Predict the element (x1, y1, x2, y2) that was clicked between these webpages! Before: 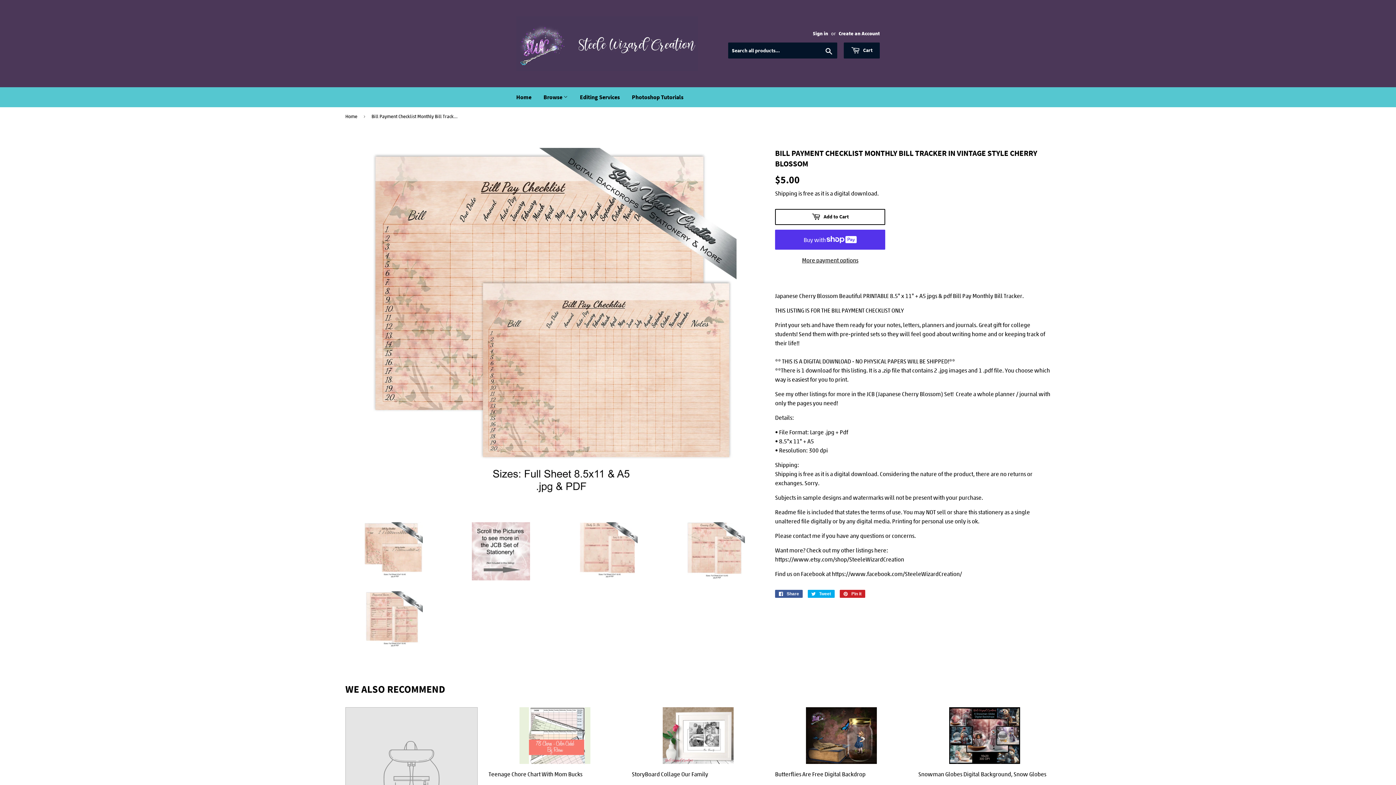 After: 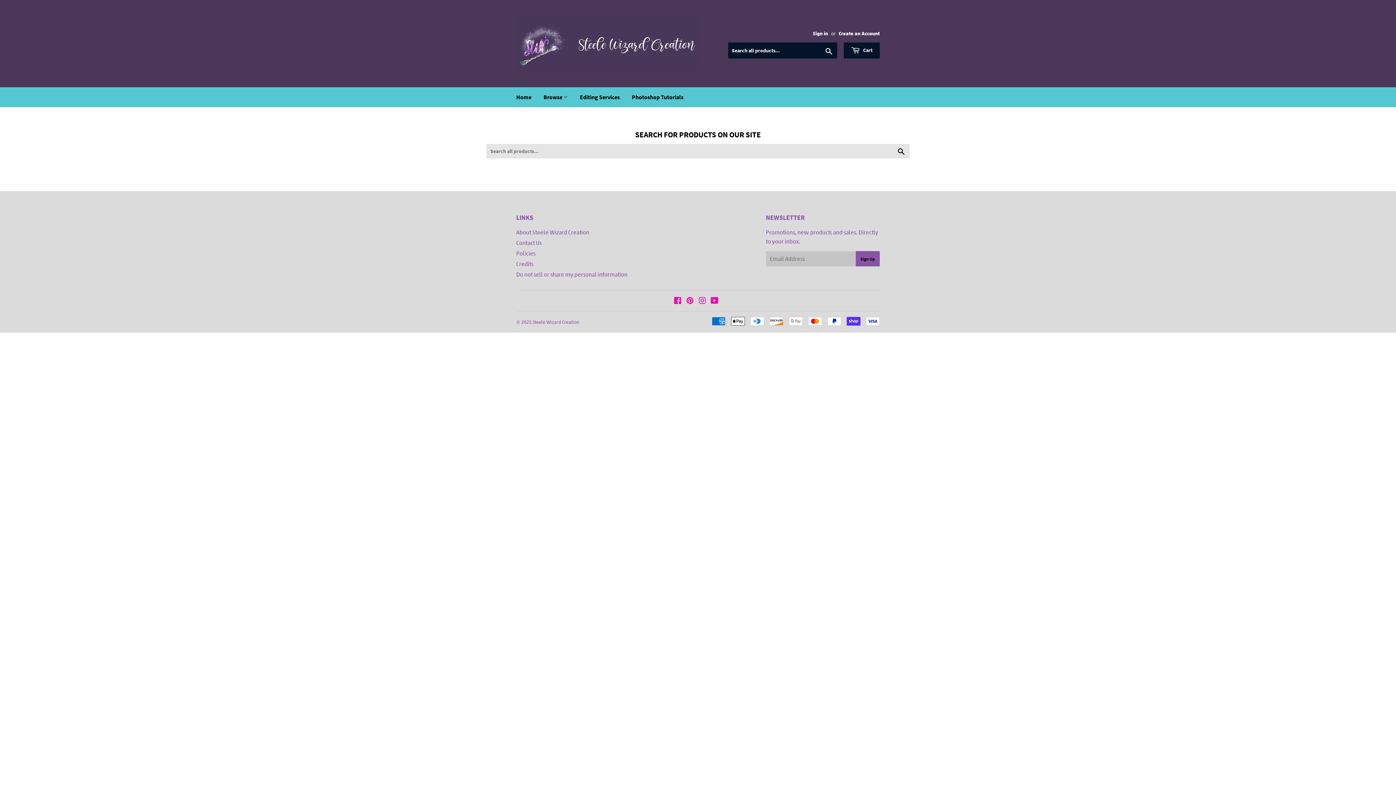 Action: label: Search bbox: (821, 43, 837, 58)